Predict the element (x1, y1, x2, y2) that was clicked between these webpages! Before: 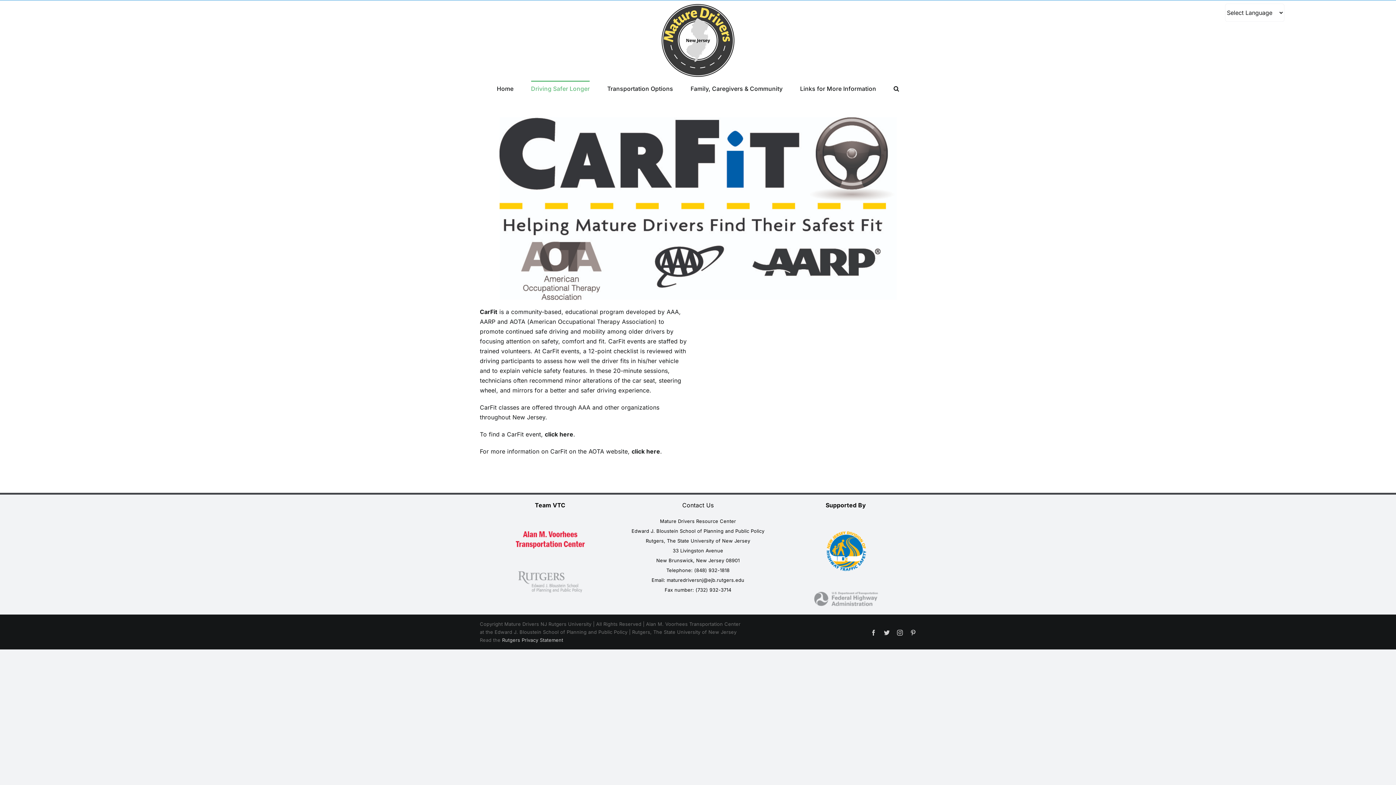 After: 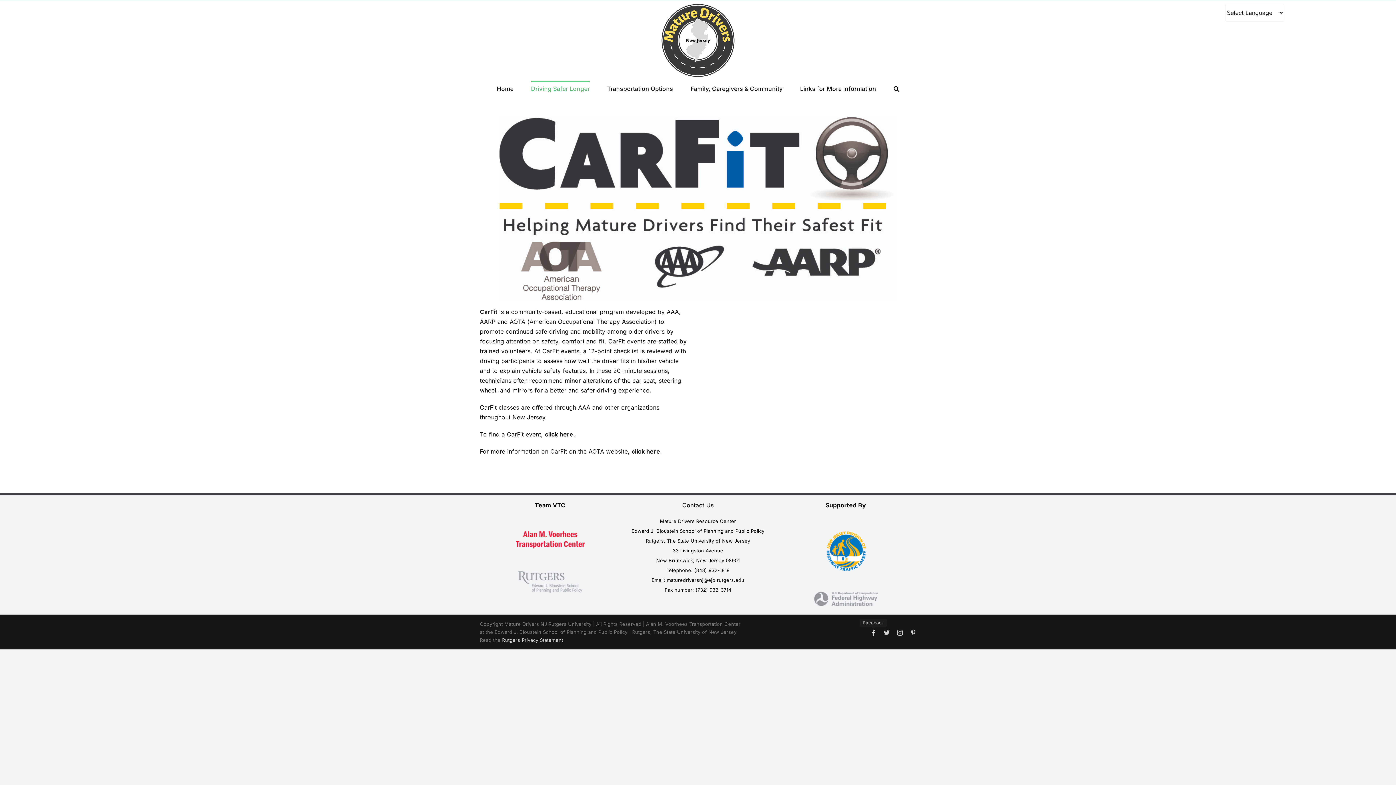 Action: label: Facebook bbox: (870, 630, 876, 636)